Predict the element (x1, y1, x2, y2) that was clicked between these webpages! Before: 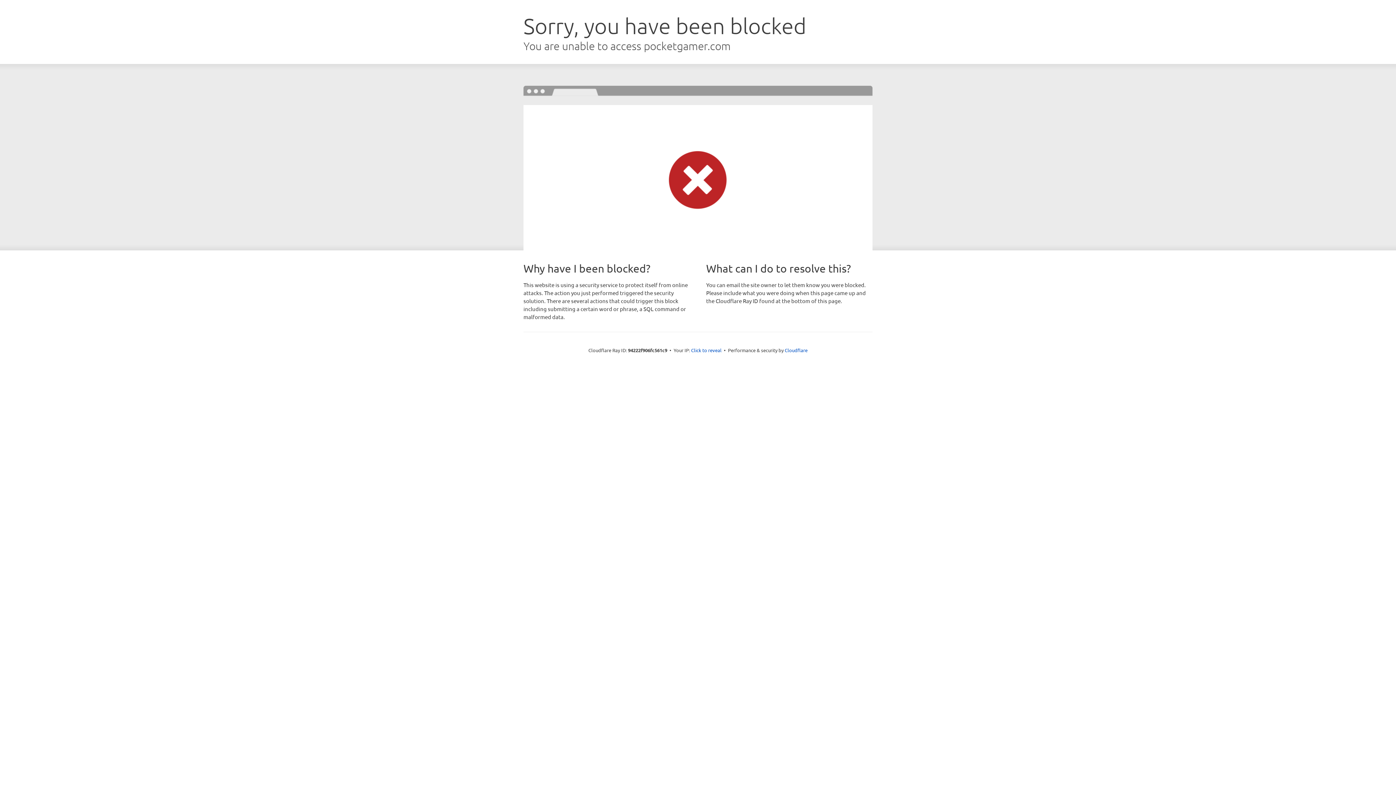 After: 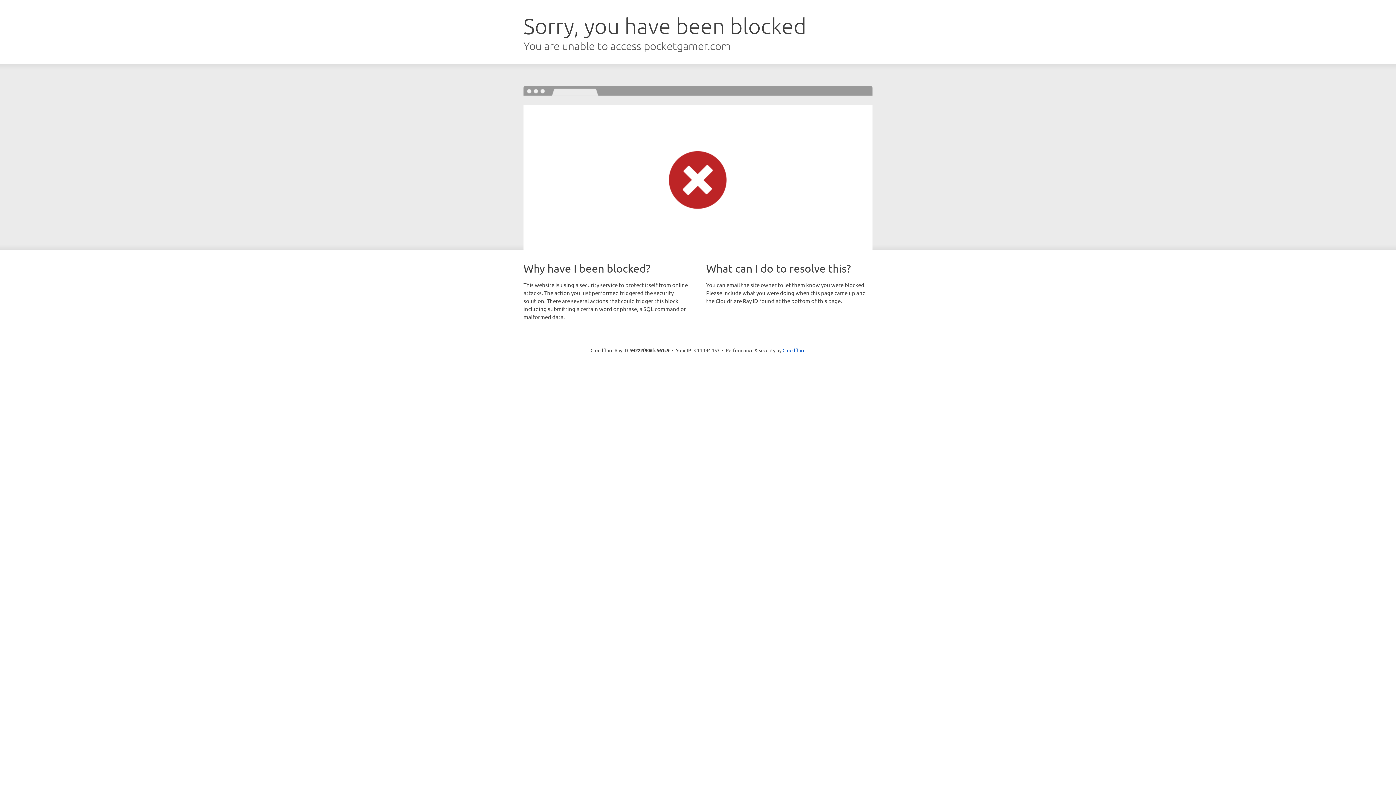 Action: bbox: (691, 346, 721, 353) label: Click to reveal